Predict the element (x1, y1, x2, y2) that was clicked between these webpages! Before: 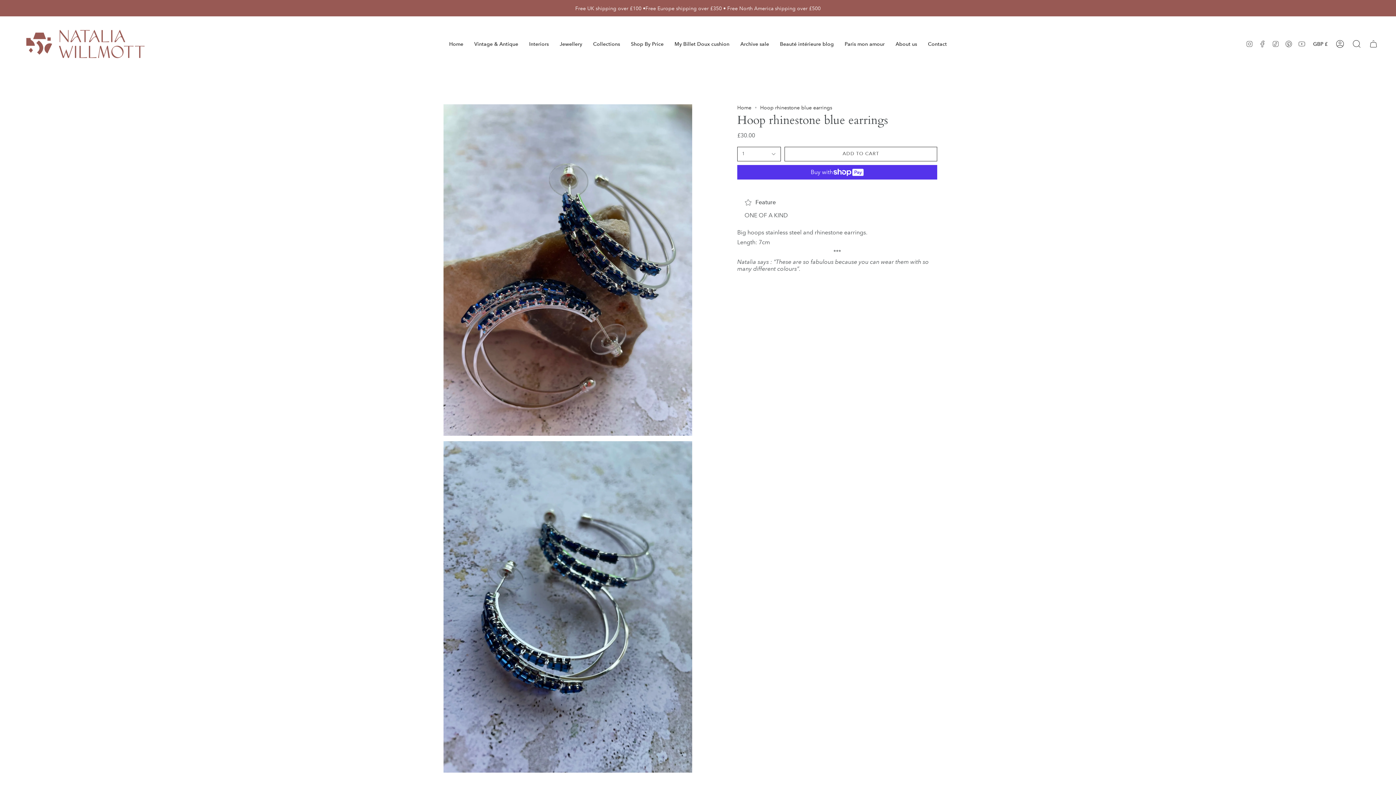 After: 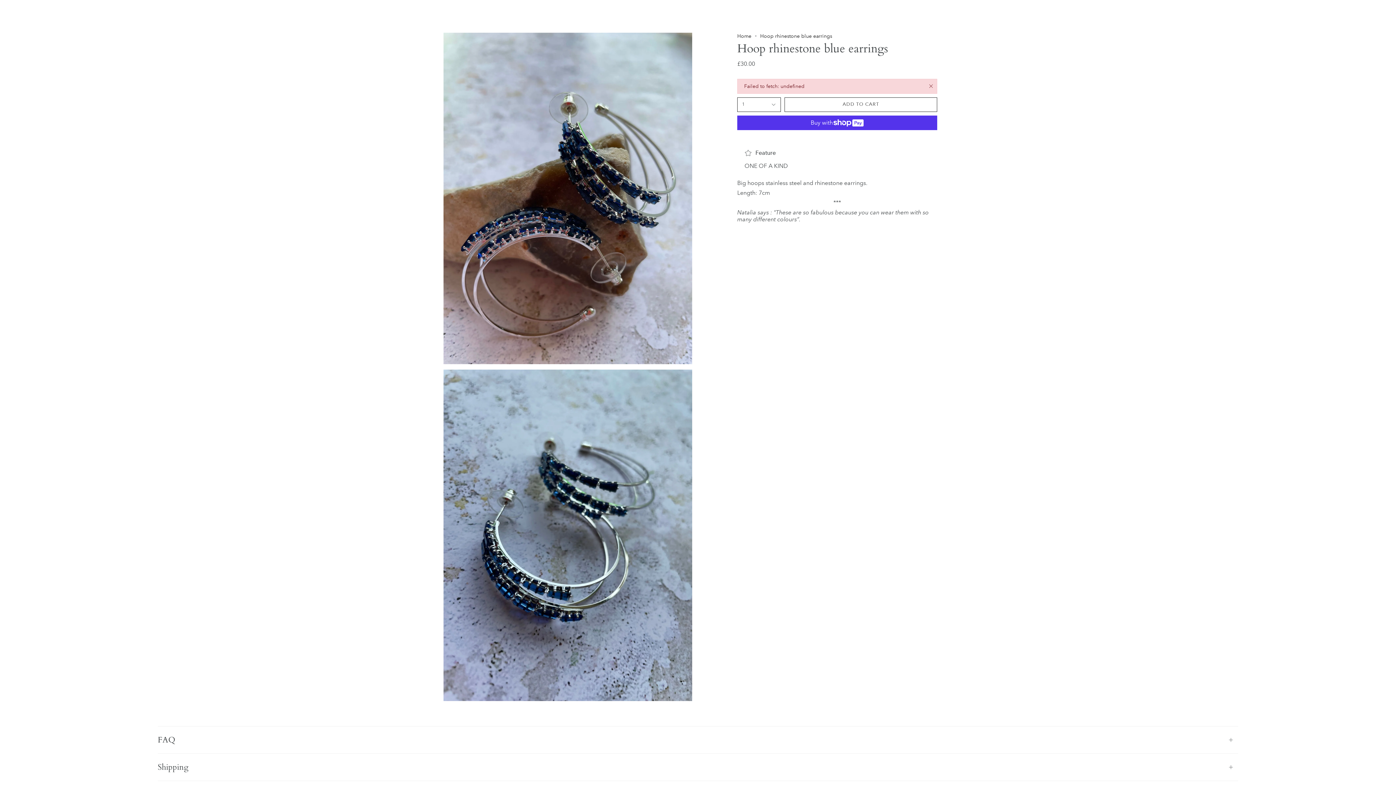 Action: bbox: (784, 146, 937, 161) label: ADD TO CART
 